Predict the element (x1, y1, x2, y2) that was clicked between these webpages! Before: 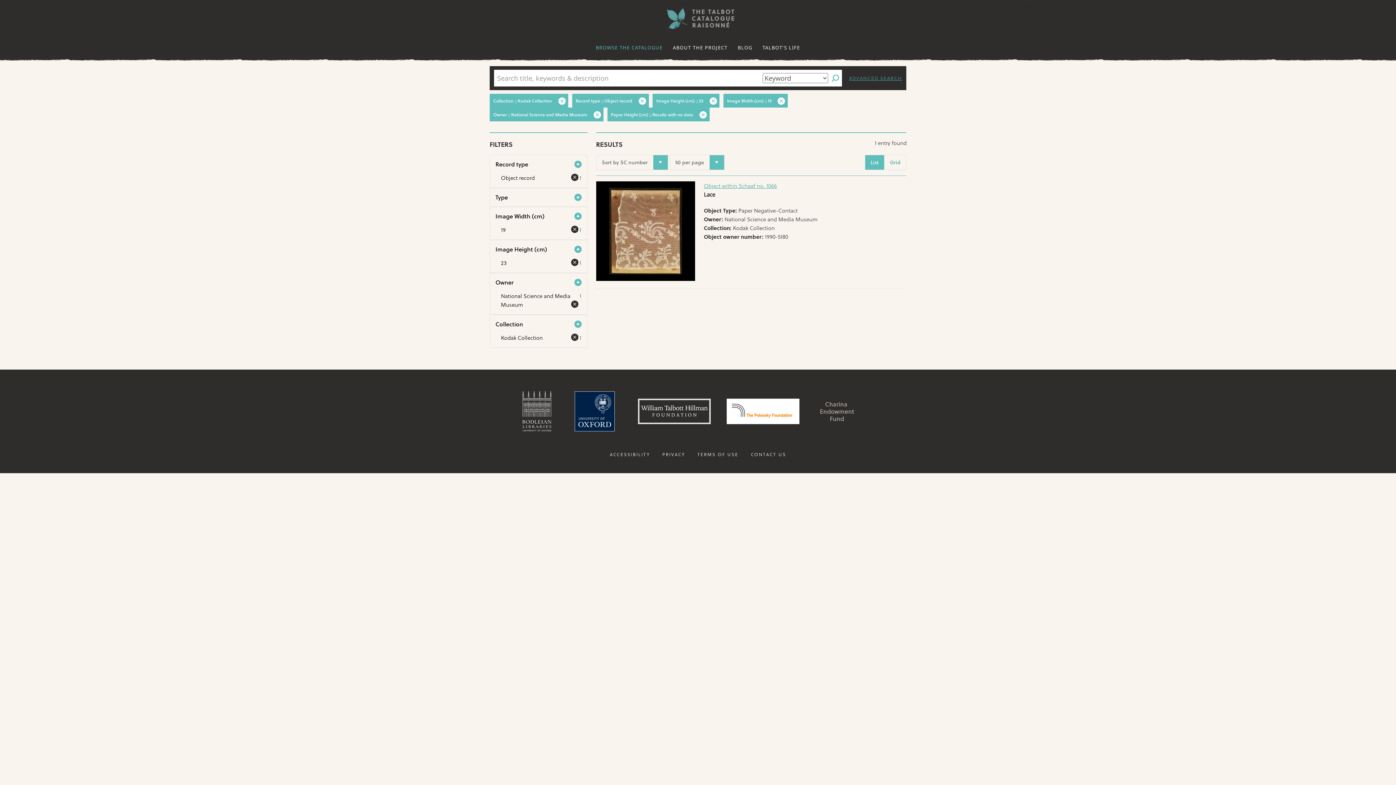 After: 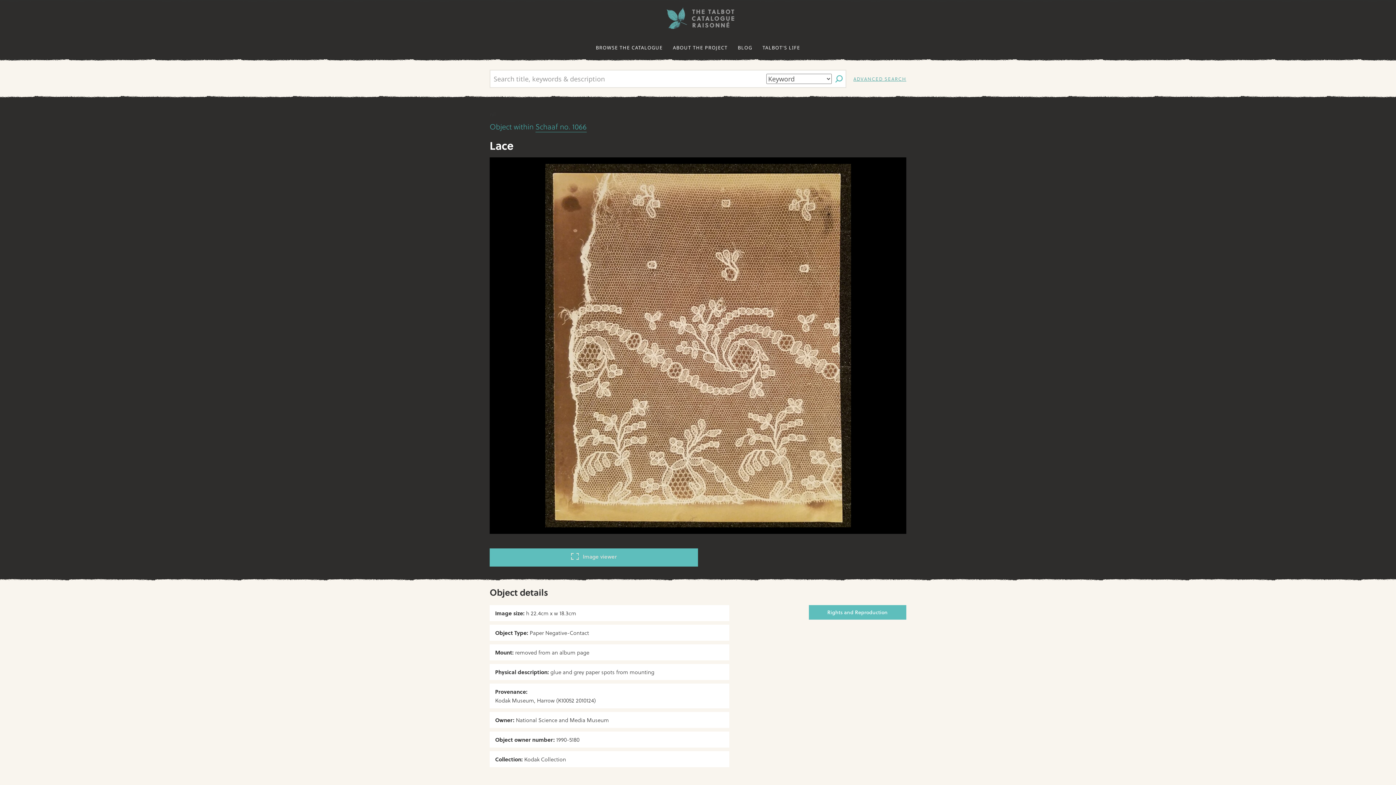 Action: label: Object within Schaaf no. 1066 bbox: (703, 181, 850, 190)